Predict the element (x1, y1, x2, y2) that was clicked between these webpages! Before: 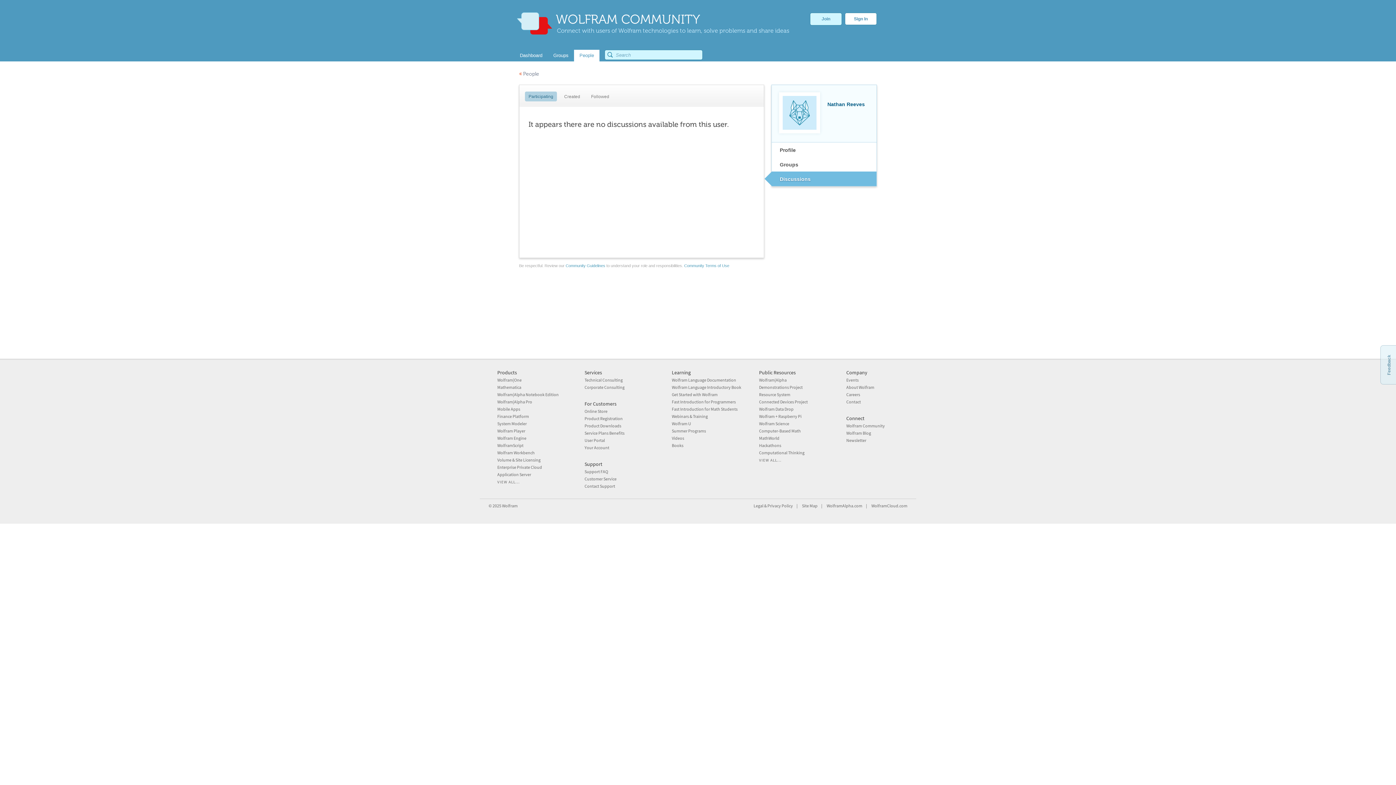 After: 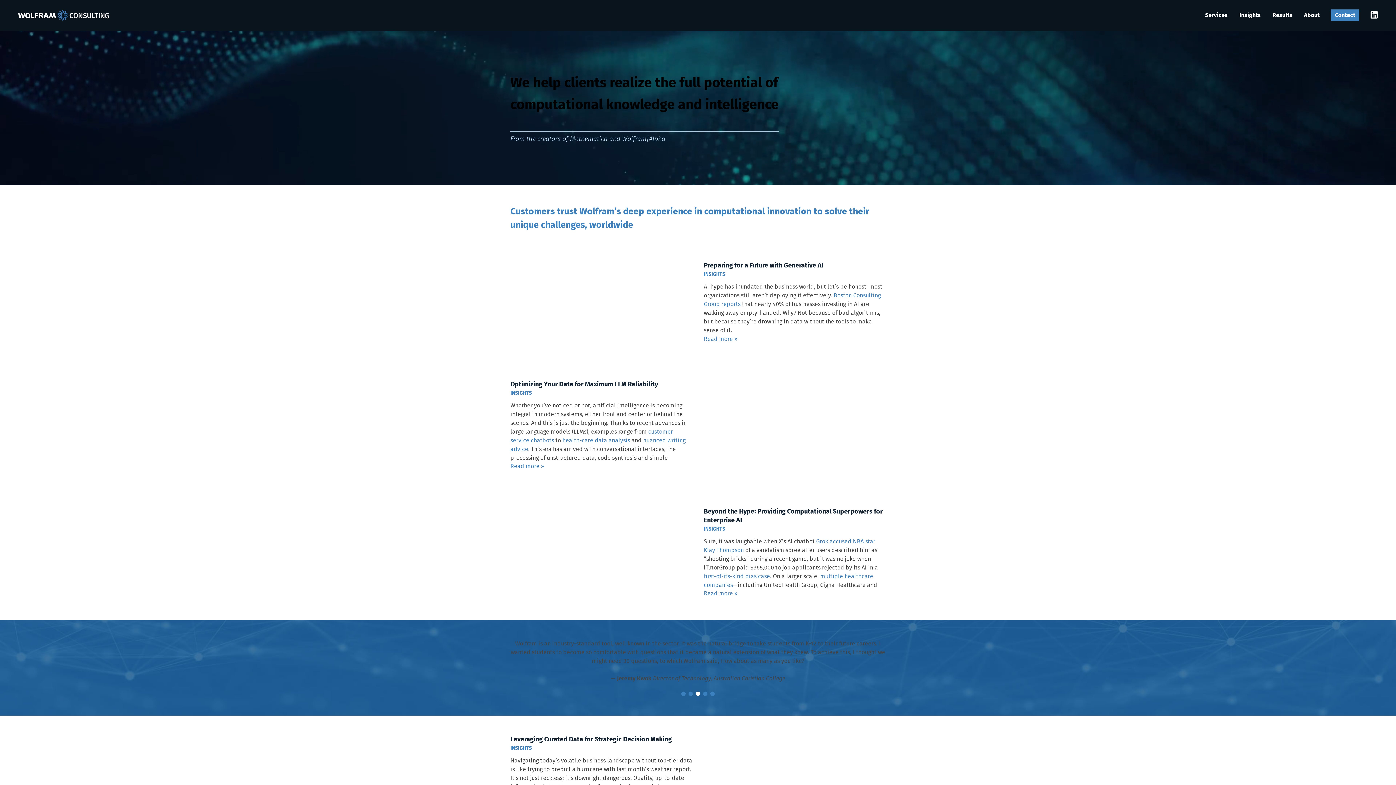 Action: label: Corporate Consulting bbox: (584, 384, 624, 390)